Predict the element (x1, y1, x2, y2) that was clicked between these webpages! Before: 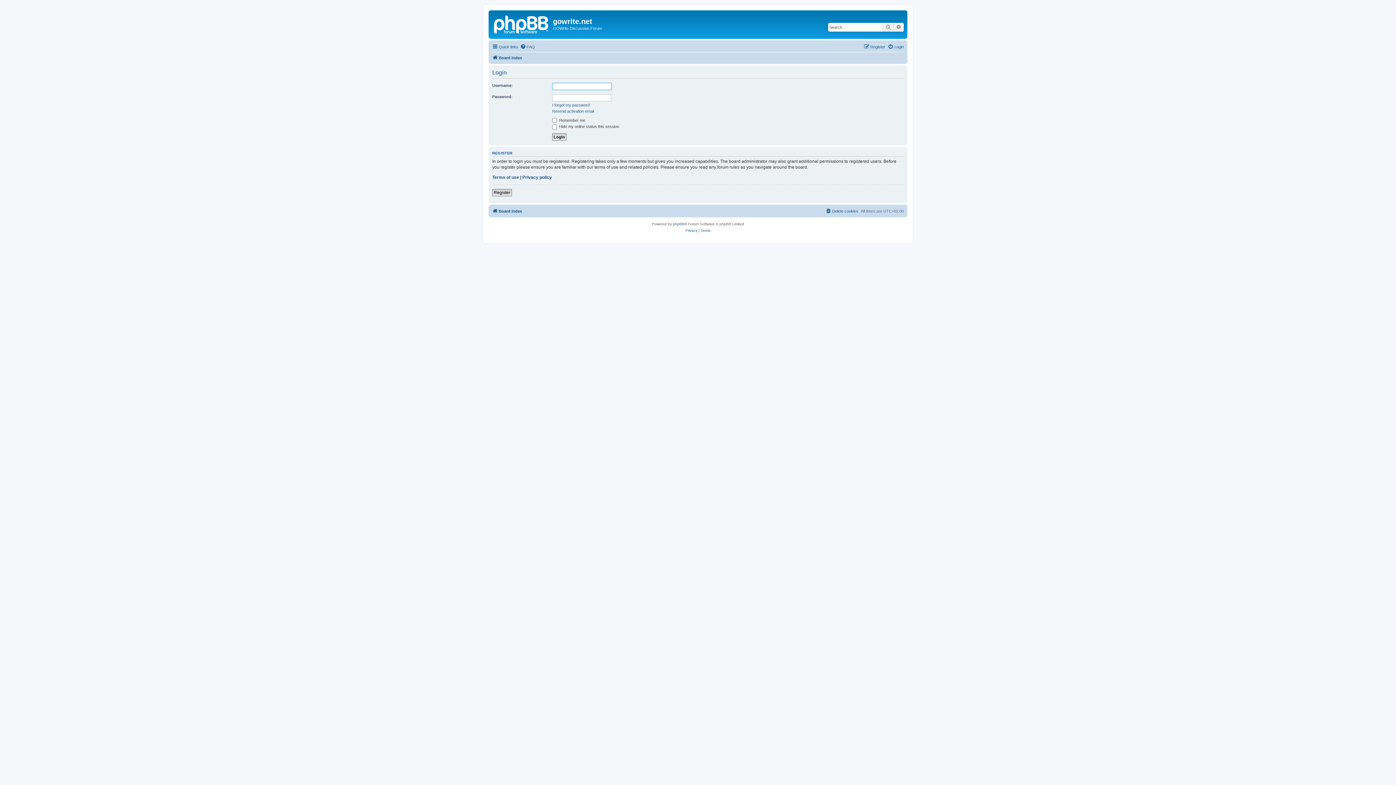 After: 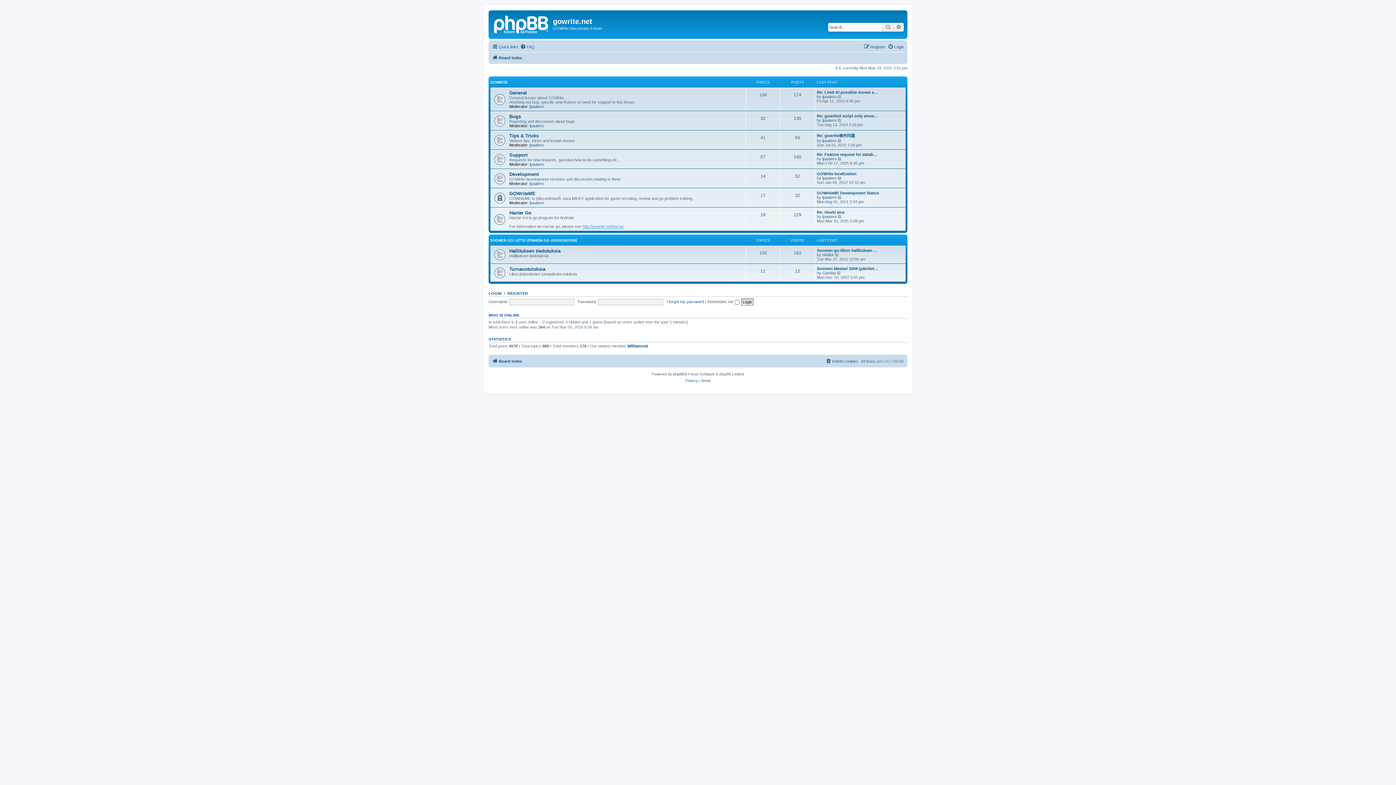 Action: label: Board index bbox: (492, 206, 522, 215)